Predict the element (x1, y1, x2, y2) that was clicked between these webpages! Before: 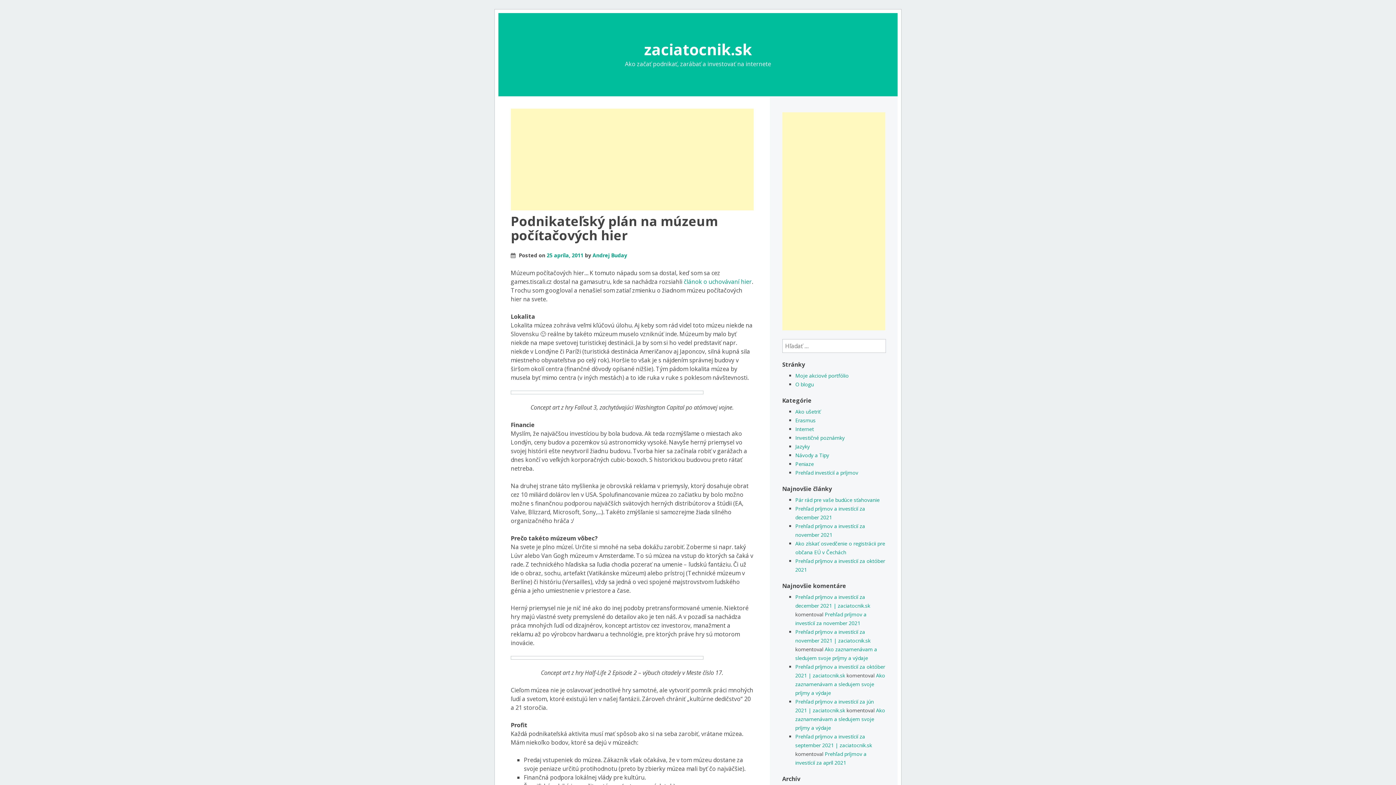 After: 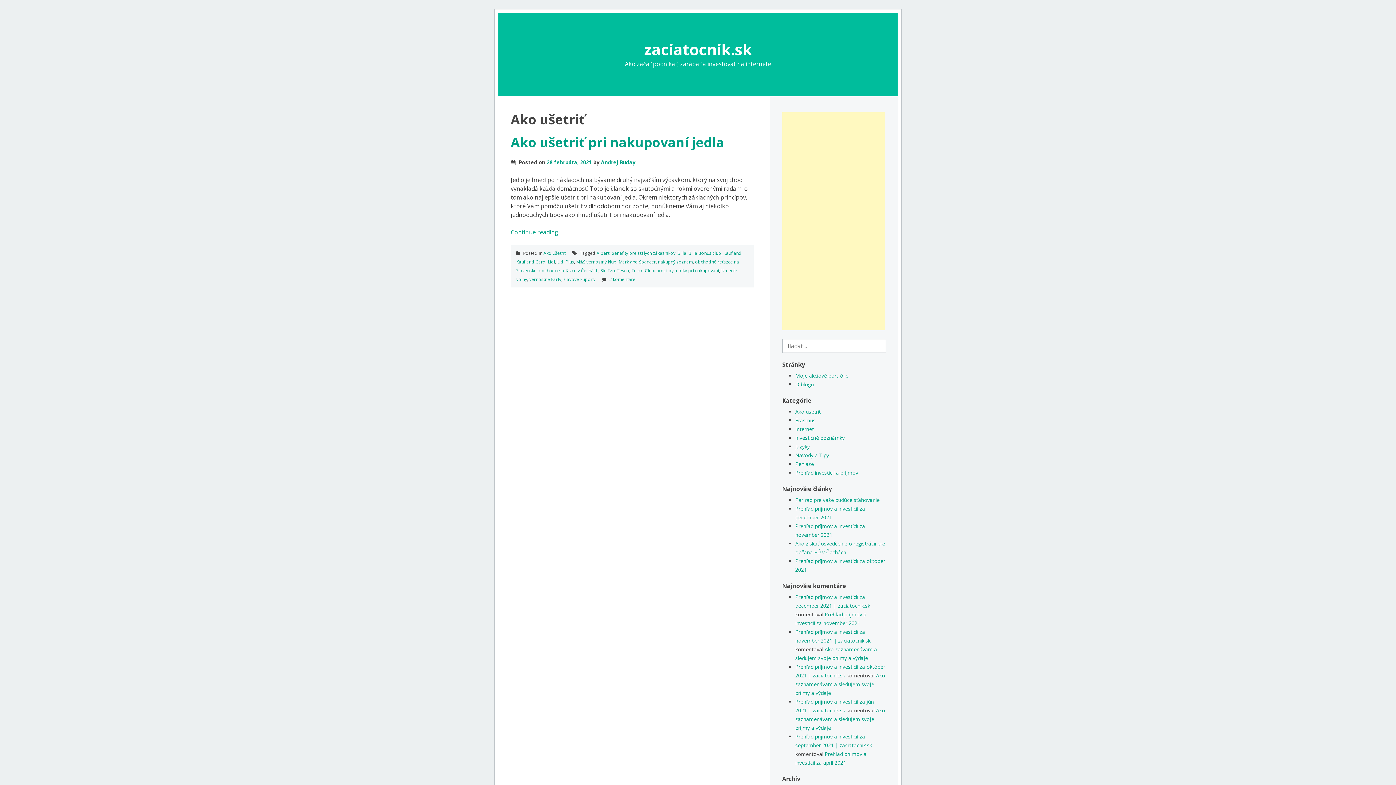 Action: label: Ako ušetriť bbox: (795, 408, 820, 415)